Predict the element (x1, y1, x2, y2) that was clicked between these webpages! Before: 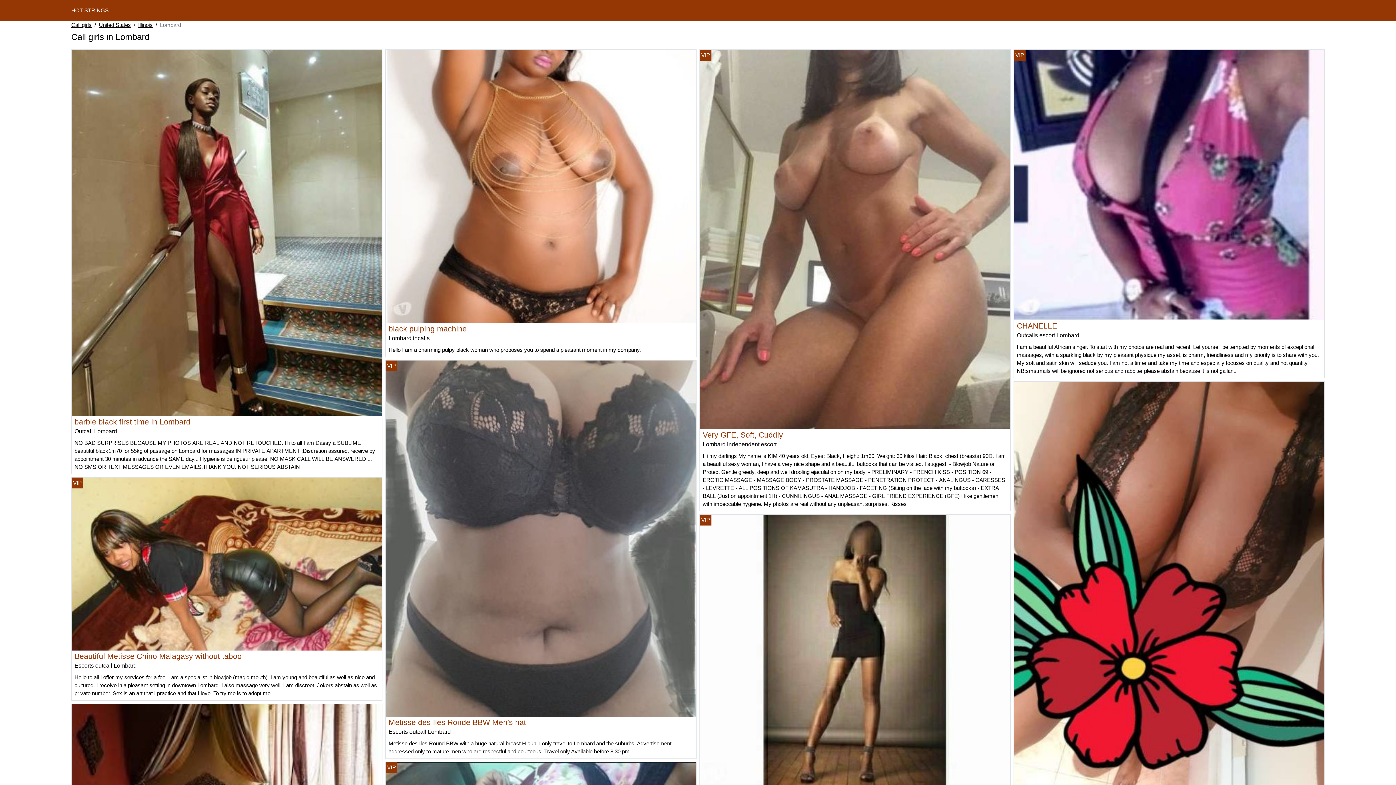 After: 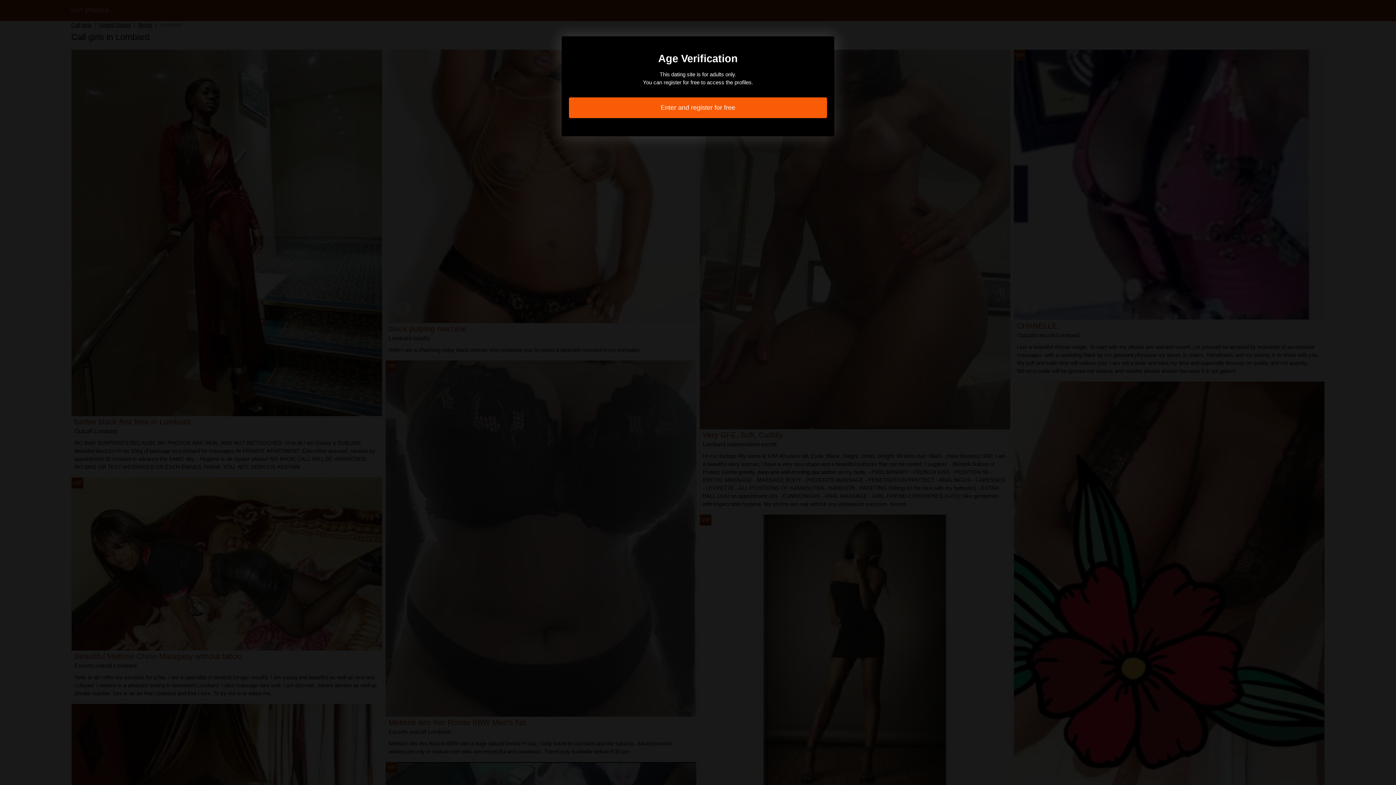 Action: bbox: (74, 652, 241, 660) label: Beautiful Metisse Chino Malagasy without taboo